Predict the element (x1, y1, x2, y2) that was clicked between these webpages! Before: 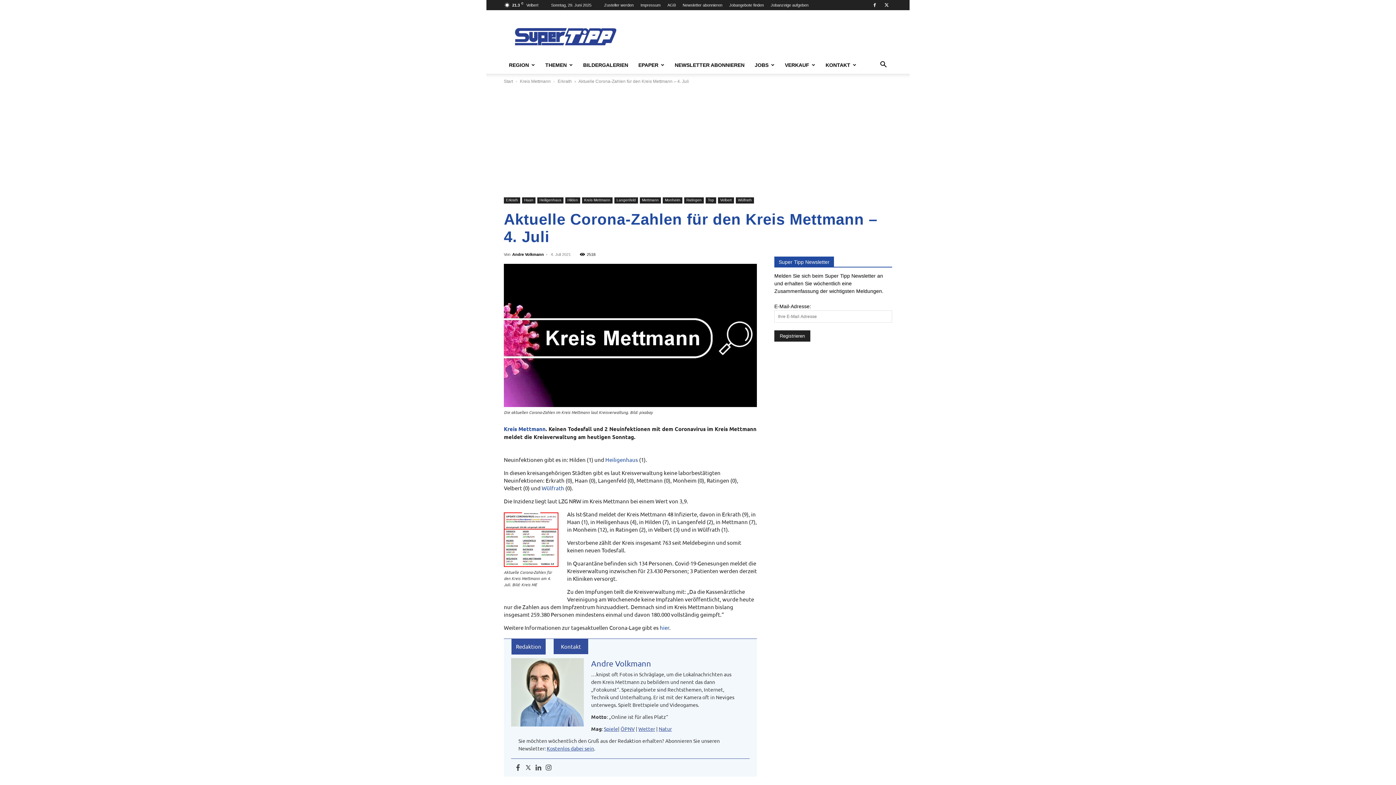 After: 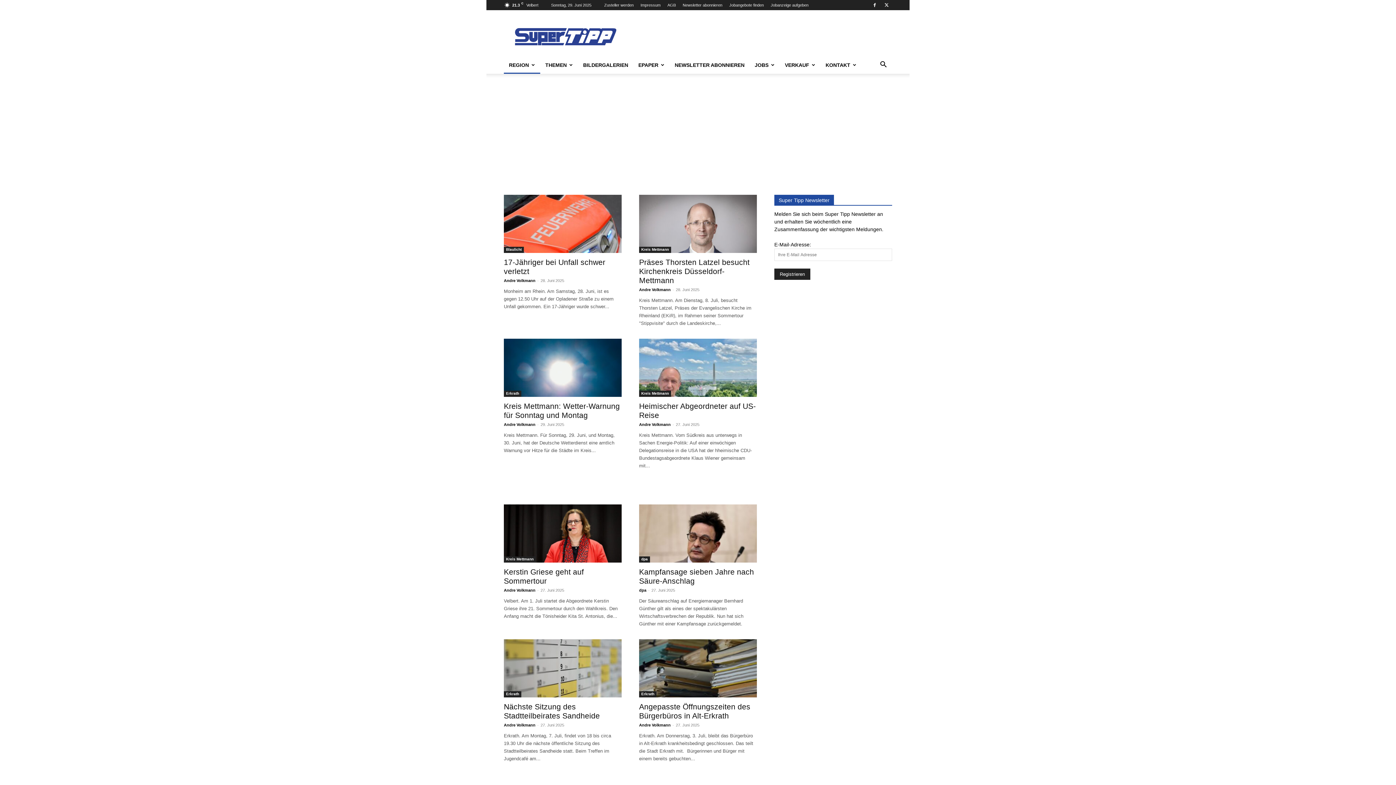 Action: label: Kreis Mettmann bbox: (520, 78, 550, 84)